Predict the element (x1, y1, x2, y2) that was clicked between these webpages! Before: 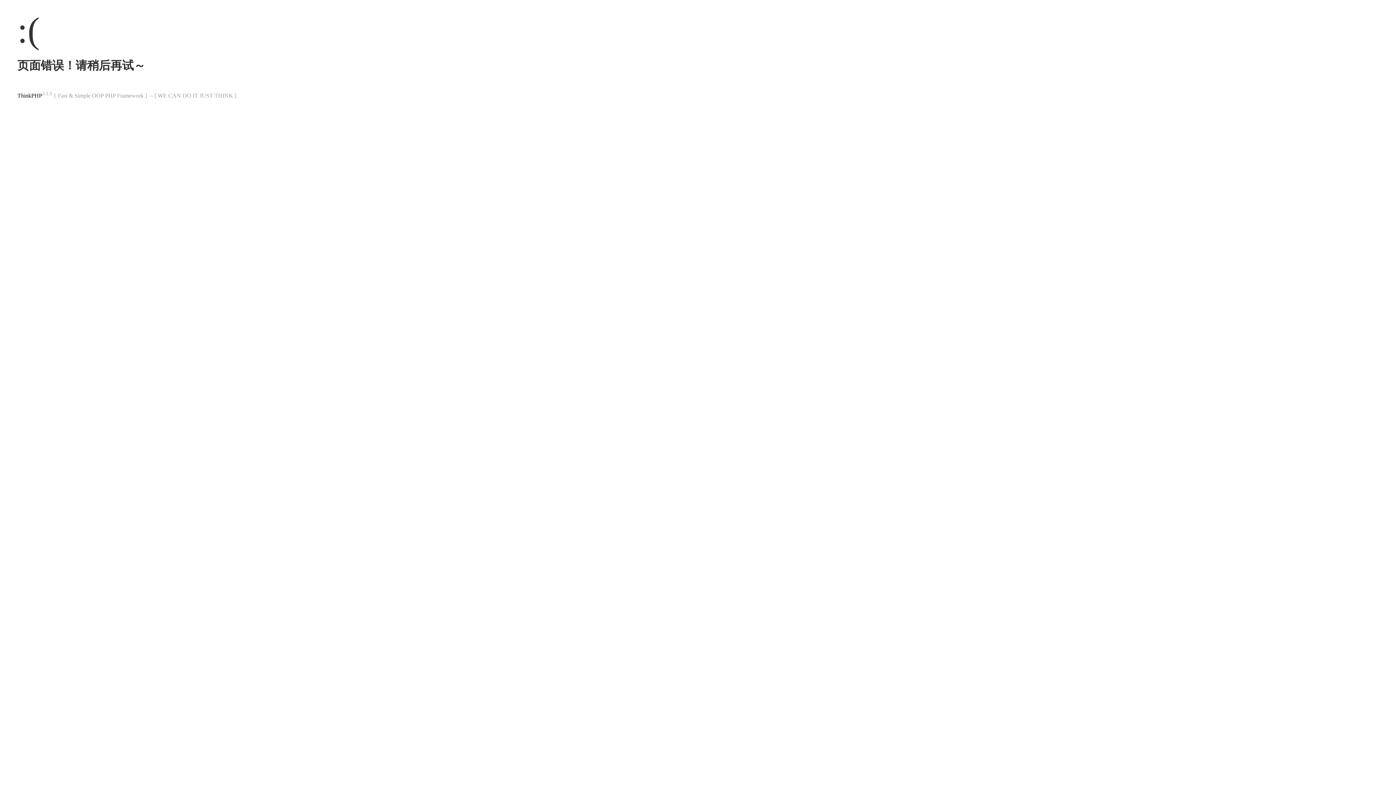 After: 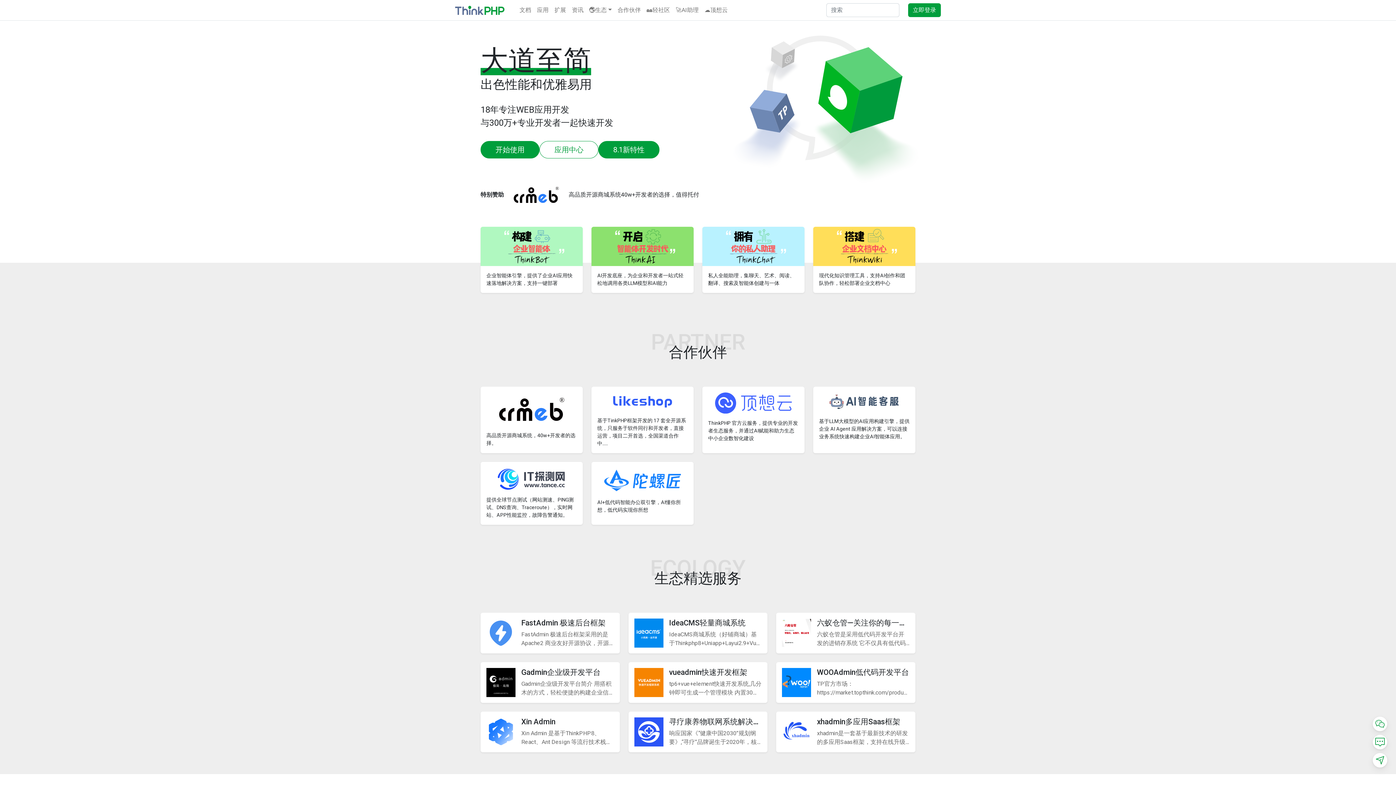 Action: bbox: (17, 92, 42, 98) label: ThinkPHP